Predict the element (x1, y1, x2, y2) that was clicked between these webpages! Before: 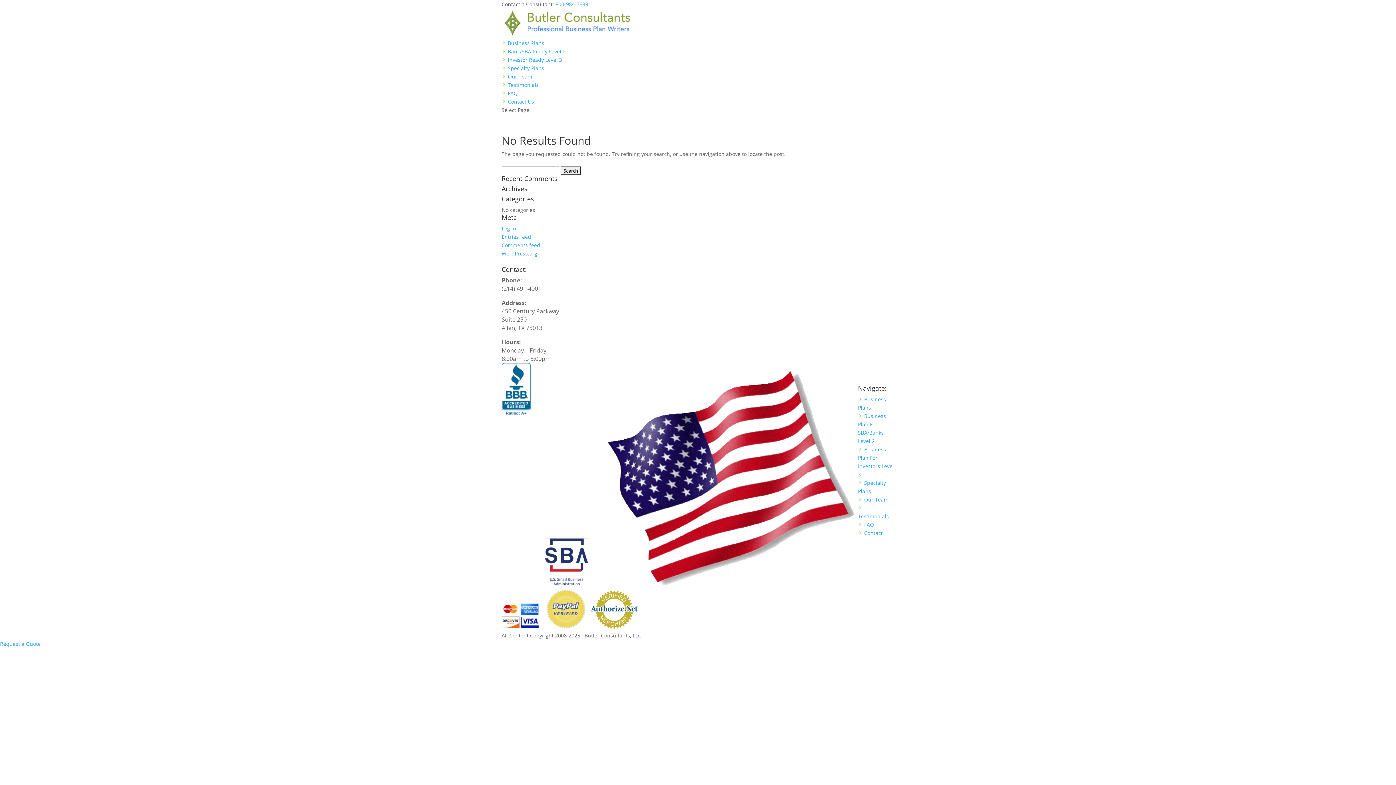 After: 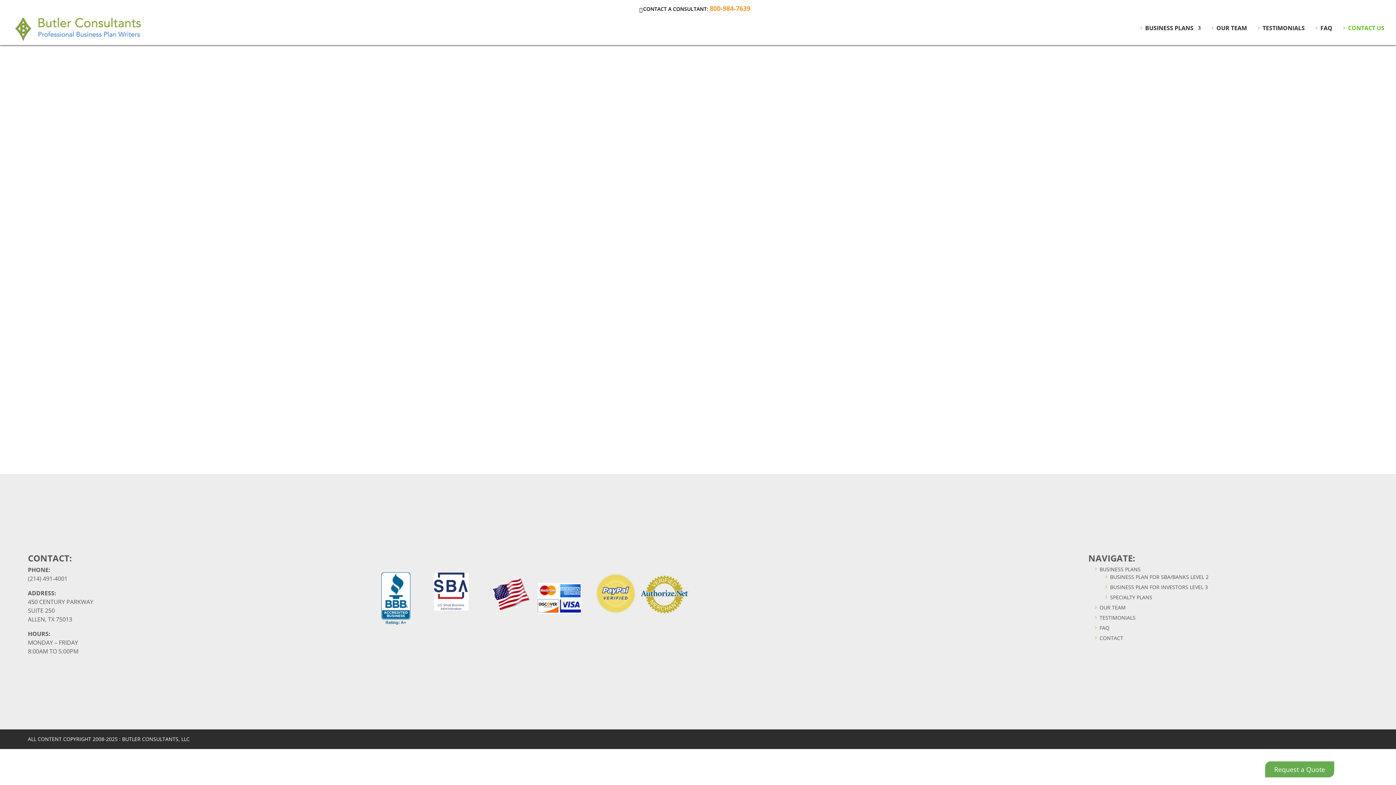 Action: bbox: (501, 98, 534, 105) label:  Contact Us